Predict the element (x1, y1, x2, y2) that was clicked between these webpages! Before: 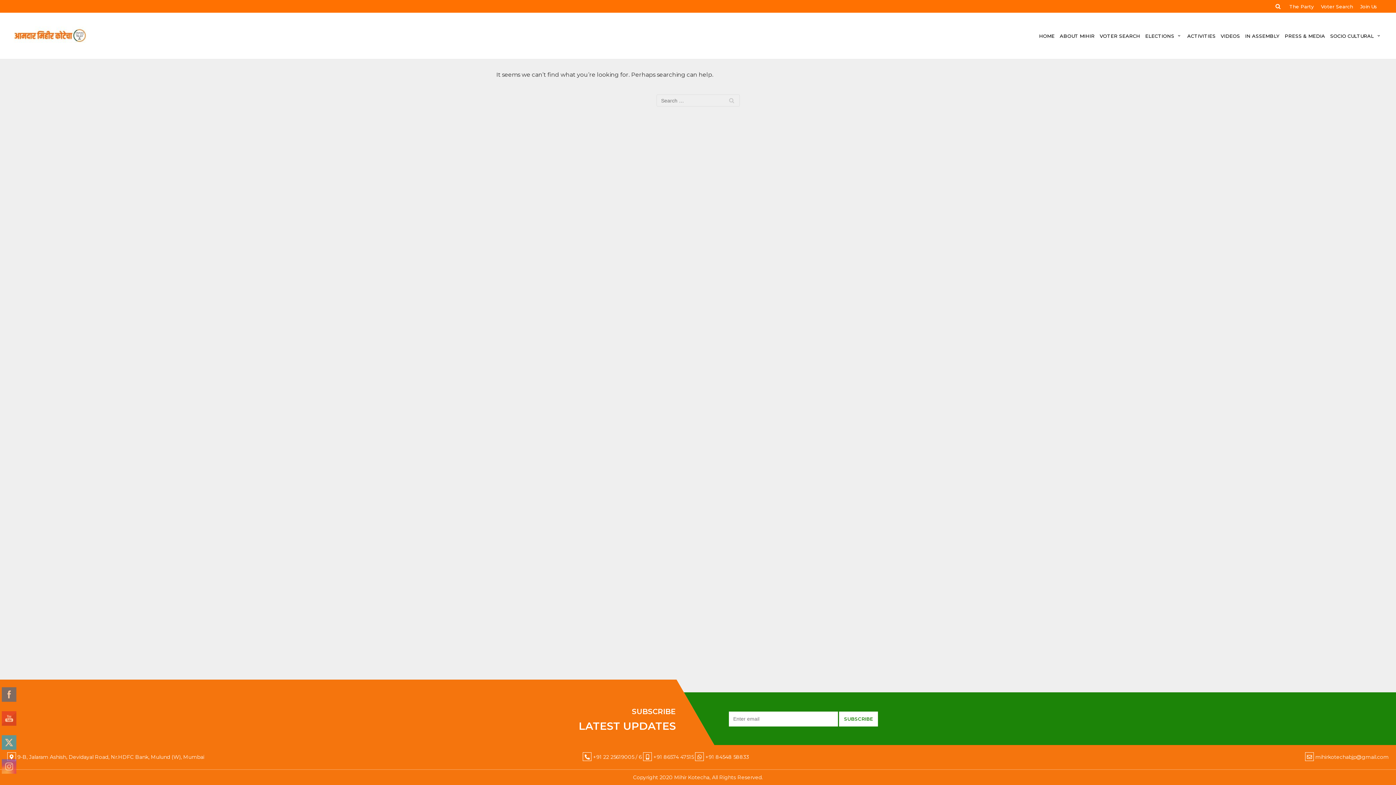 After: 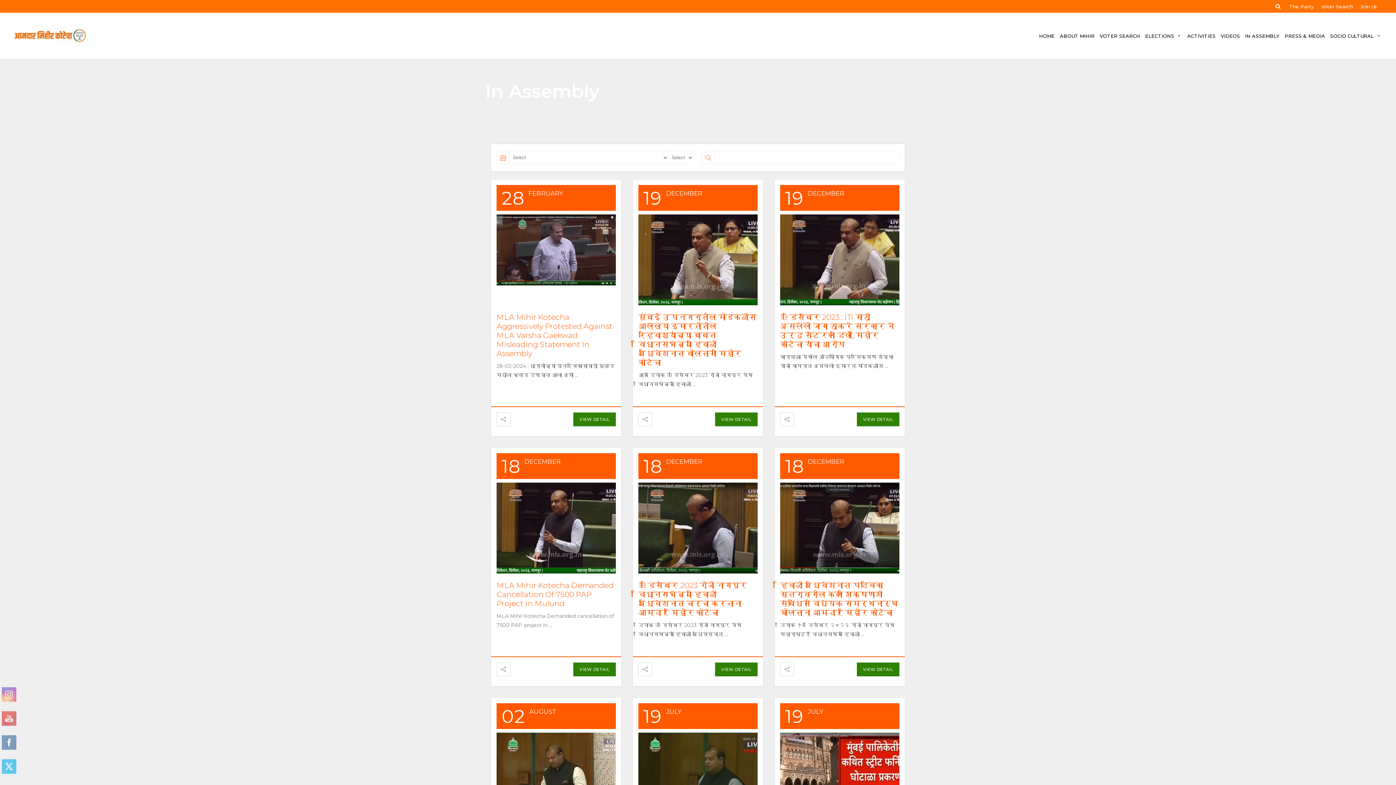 Action: label: IN ASSEMBLY bbox: (1245, 31, 1279, 40)